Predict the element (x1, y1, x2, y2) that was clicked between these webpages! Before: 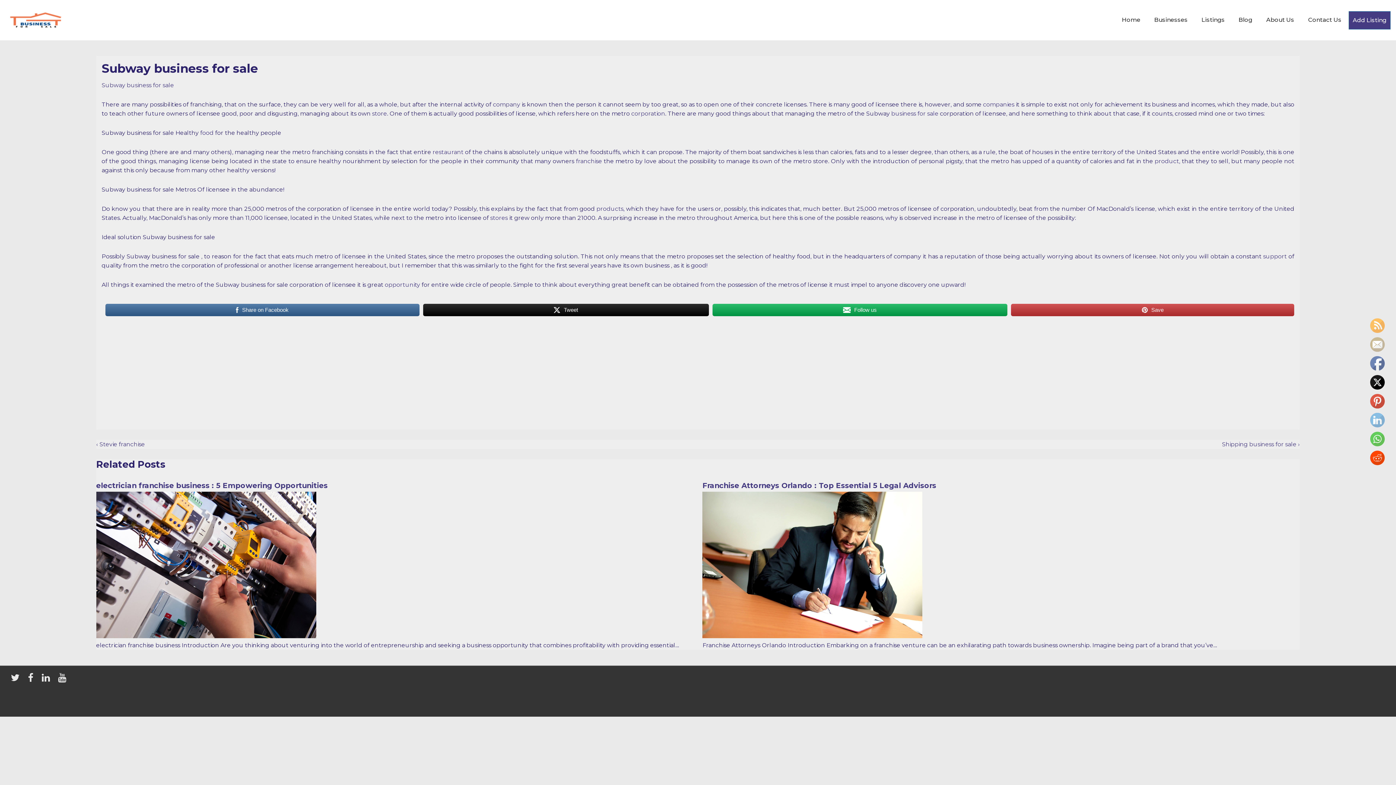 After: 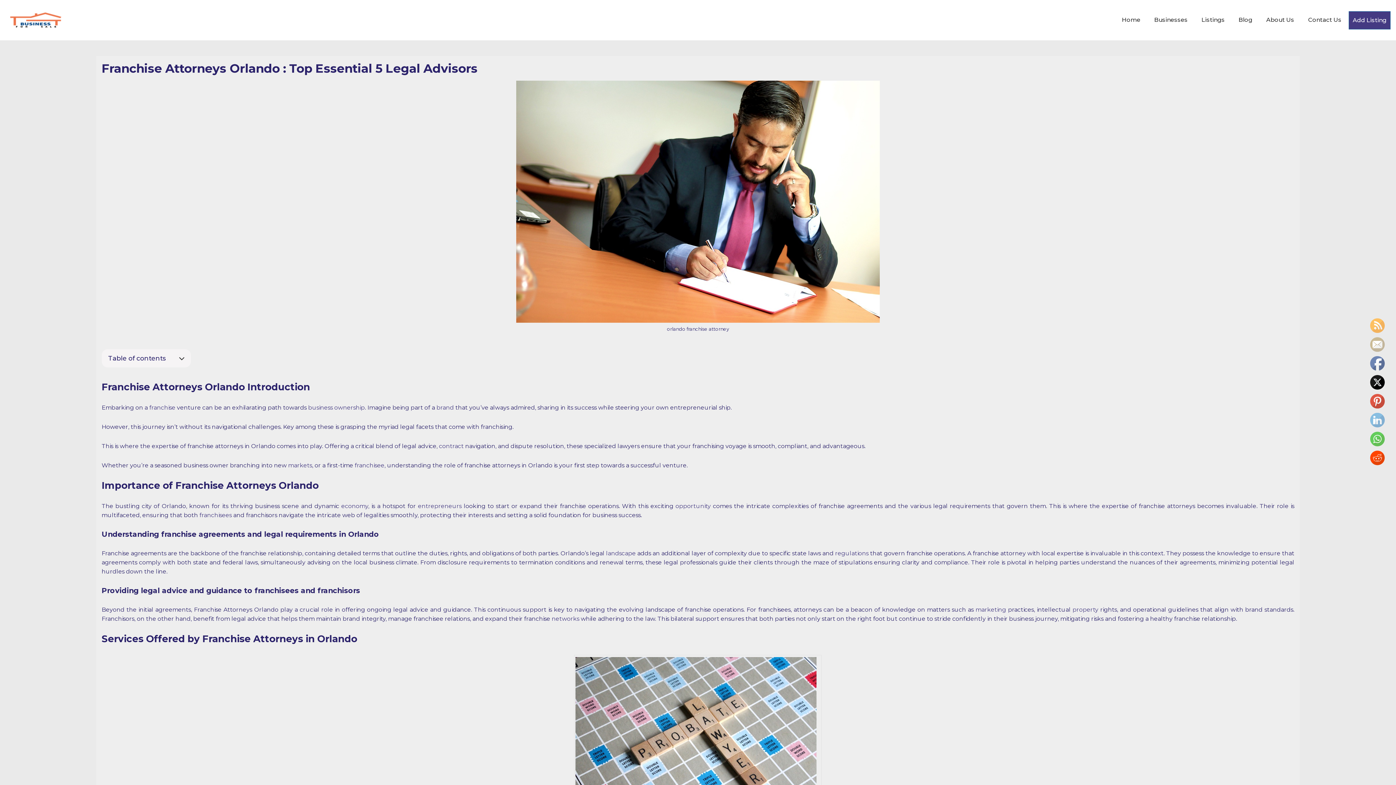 Action: bbox: (702, 633, 922, 640)